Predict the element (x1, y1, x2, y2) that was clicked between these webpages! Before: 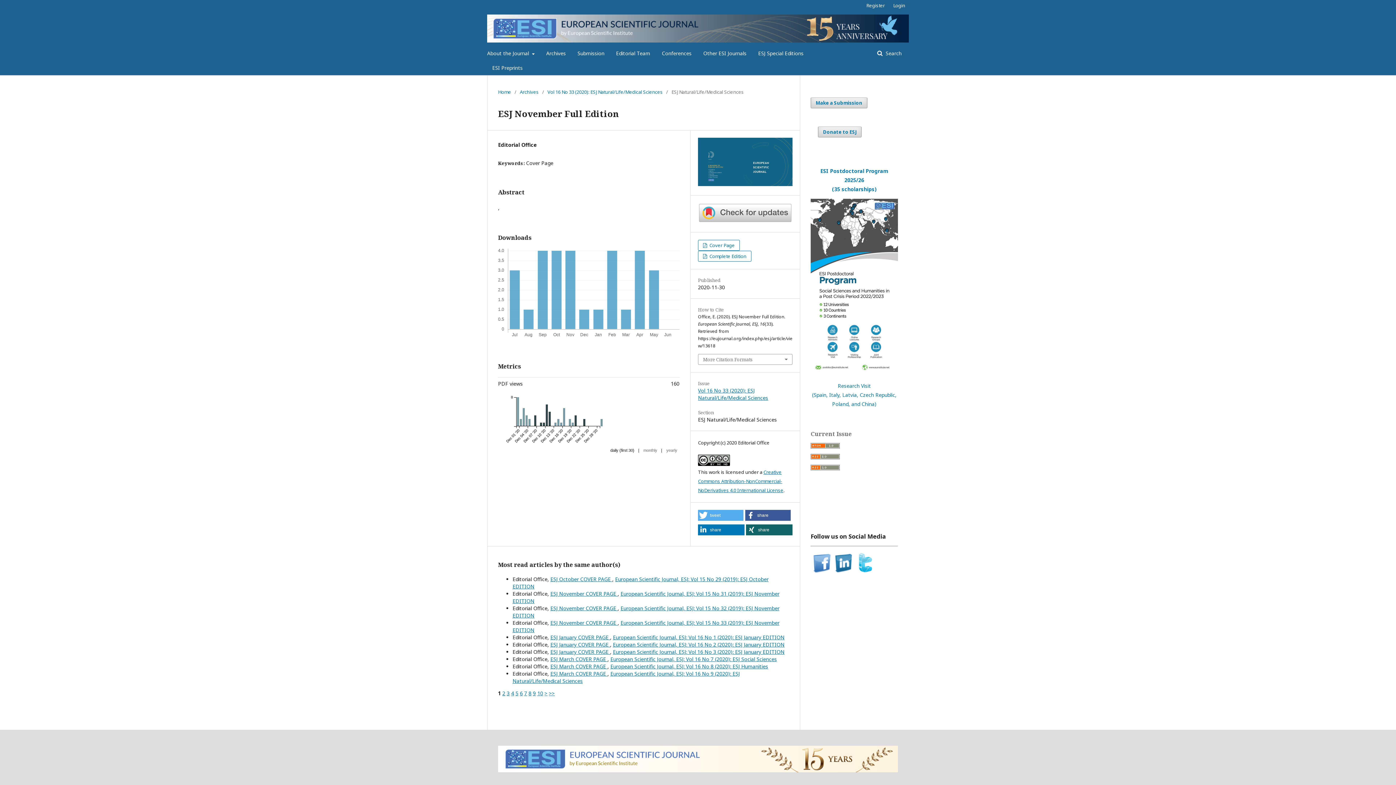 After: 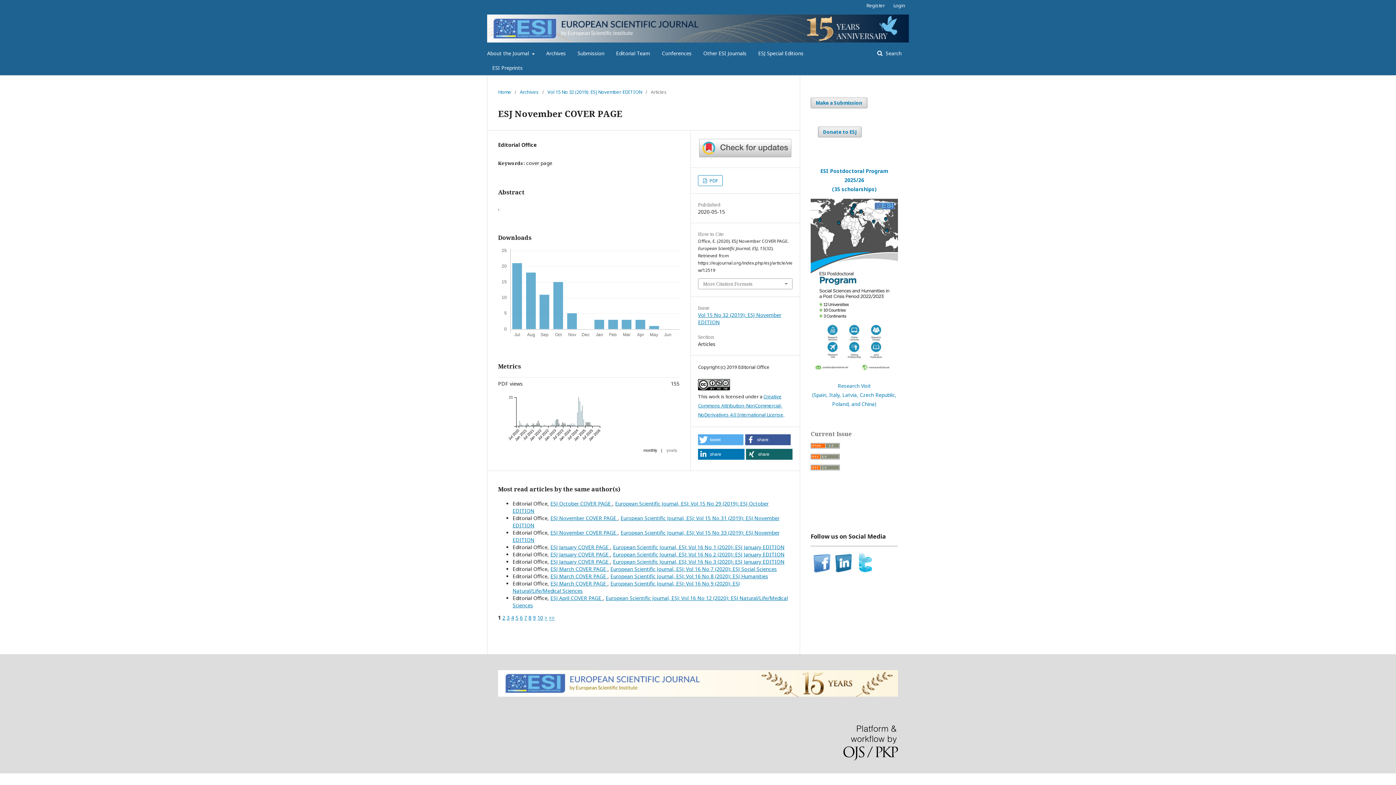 Action: bbox: (550, 605, 617, 611) label: ESJ November COVER PAGE 